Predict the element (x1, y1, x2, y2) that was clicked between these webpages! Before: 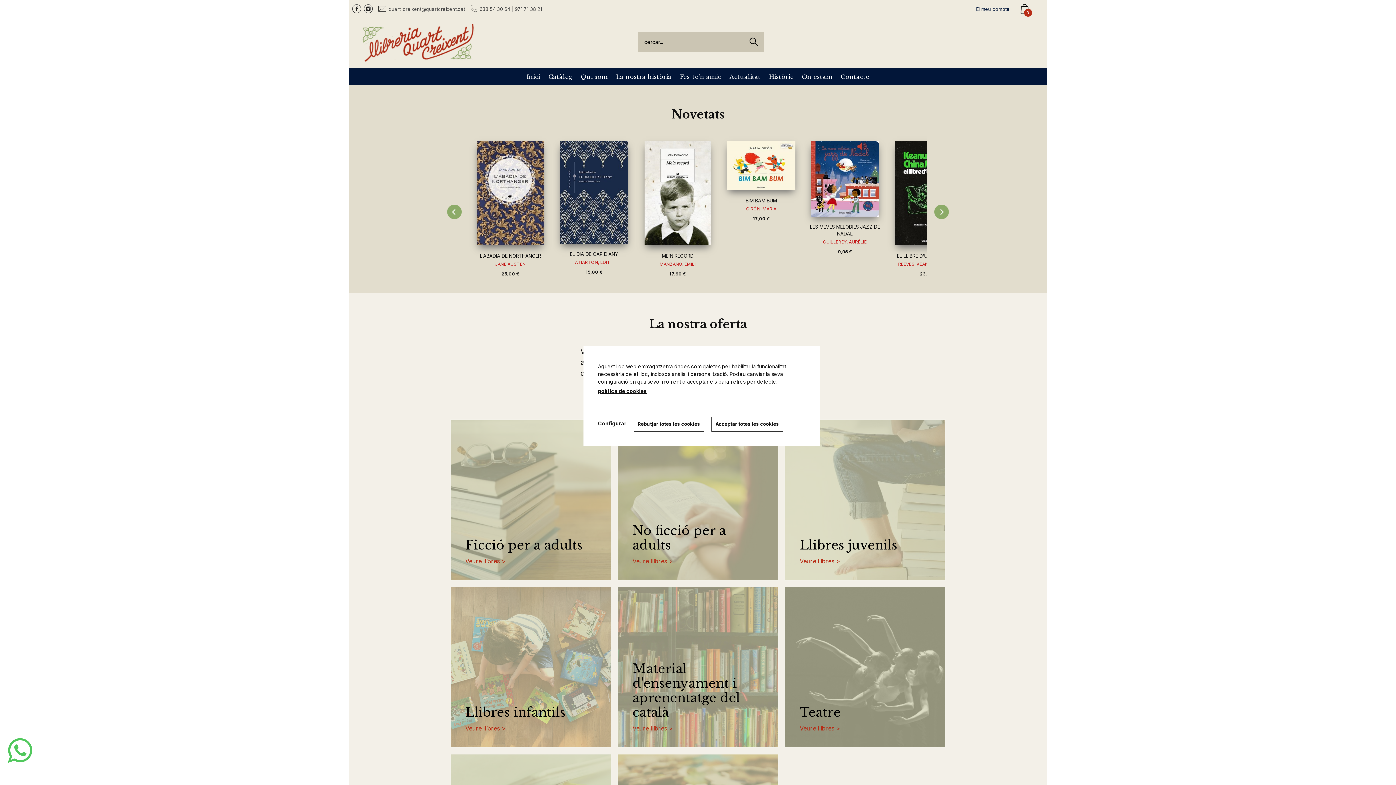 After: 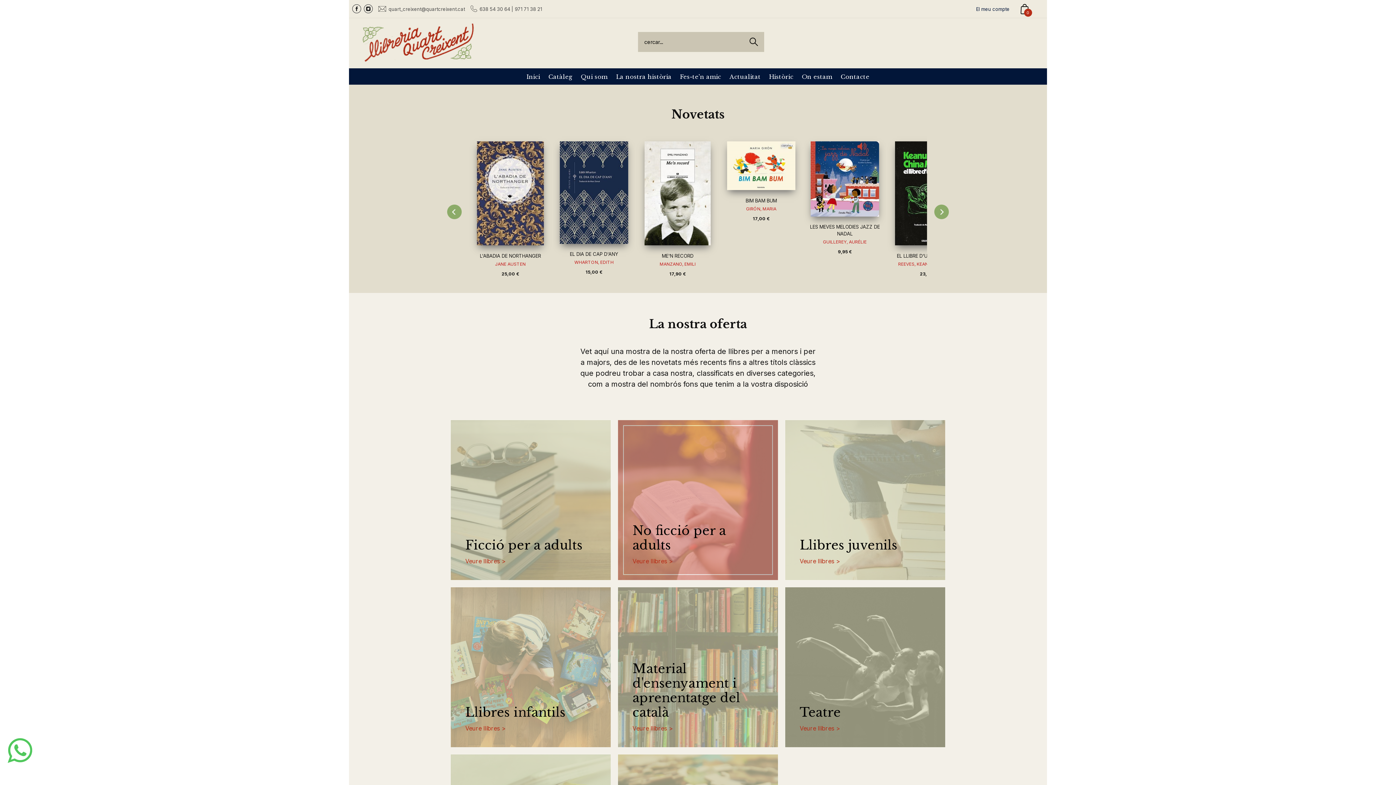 Action: bbox: (633, 416, 704, 431) label: Rebutjar totes les cookies